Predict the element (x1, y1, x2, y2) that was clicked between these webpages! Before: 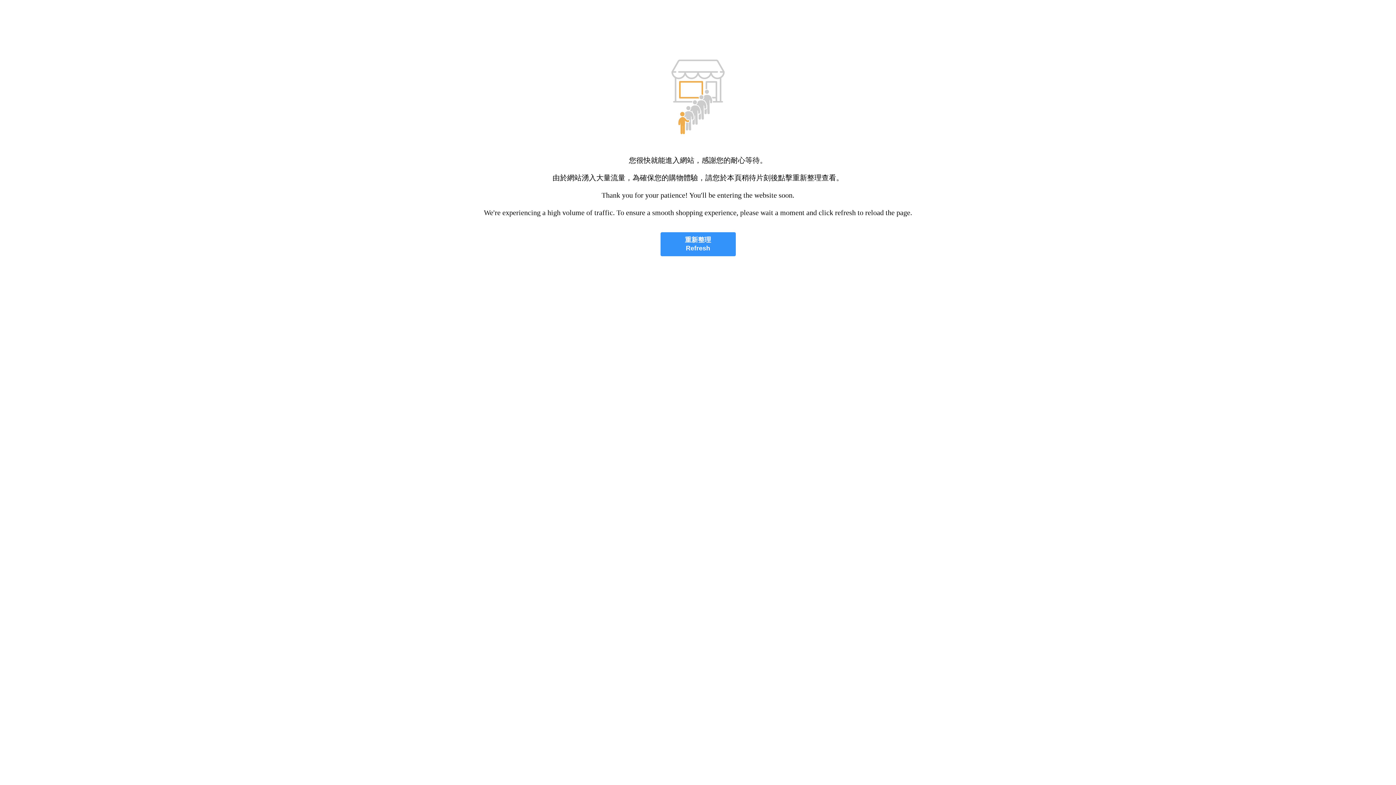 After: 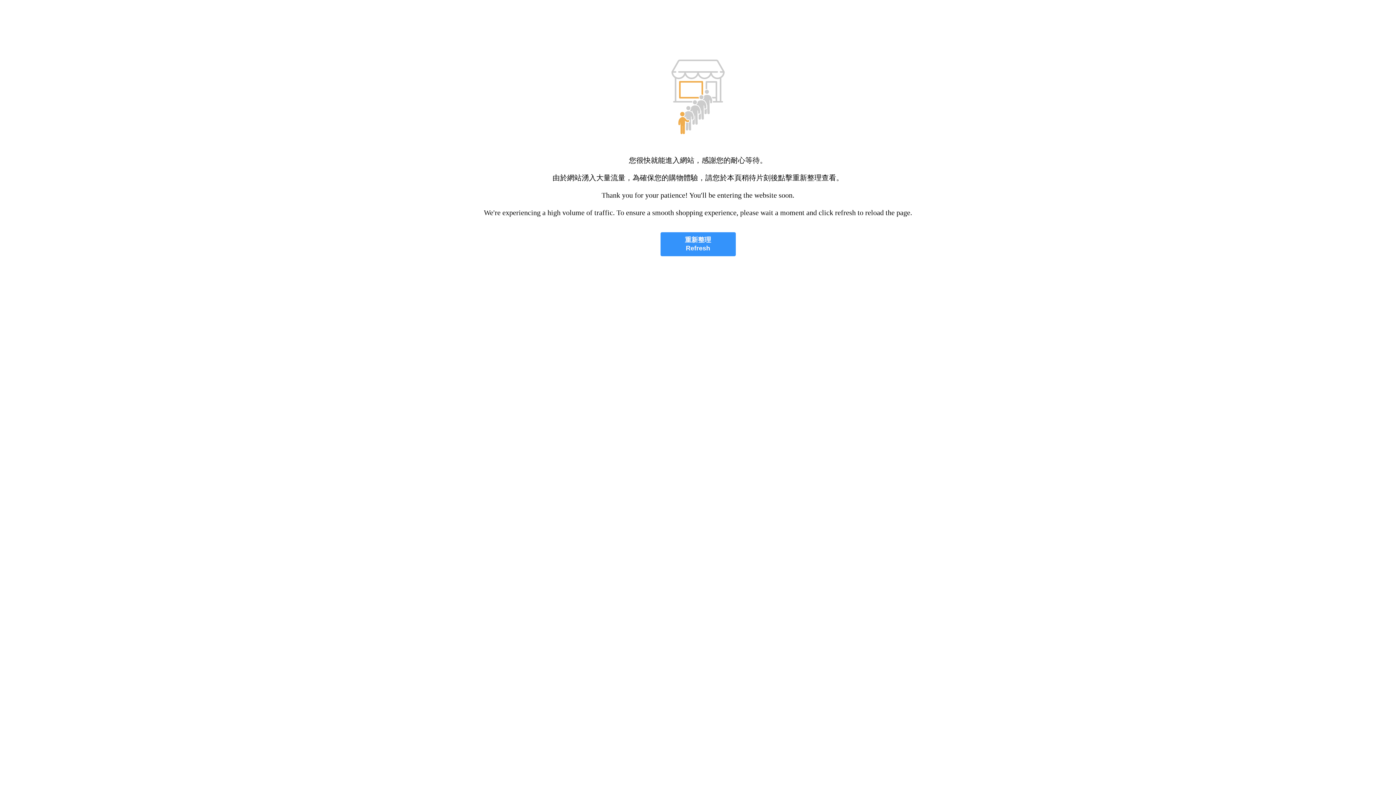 Action: bbox: (660, 232, 735, 256) label: 重新整理
Refresh